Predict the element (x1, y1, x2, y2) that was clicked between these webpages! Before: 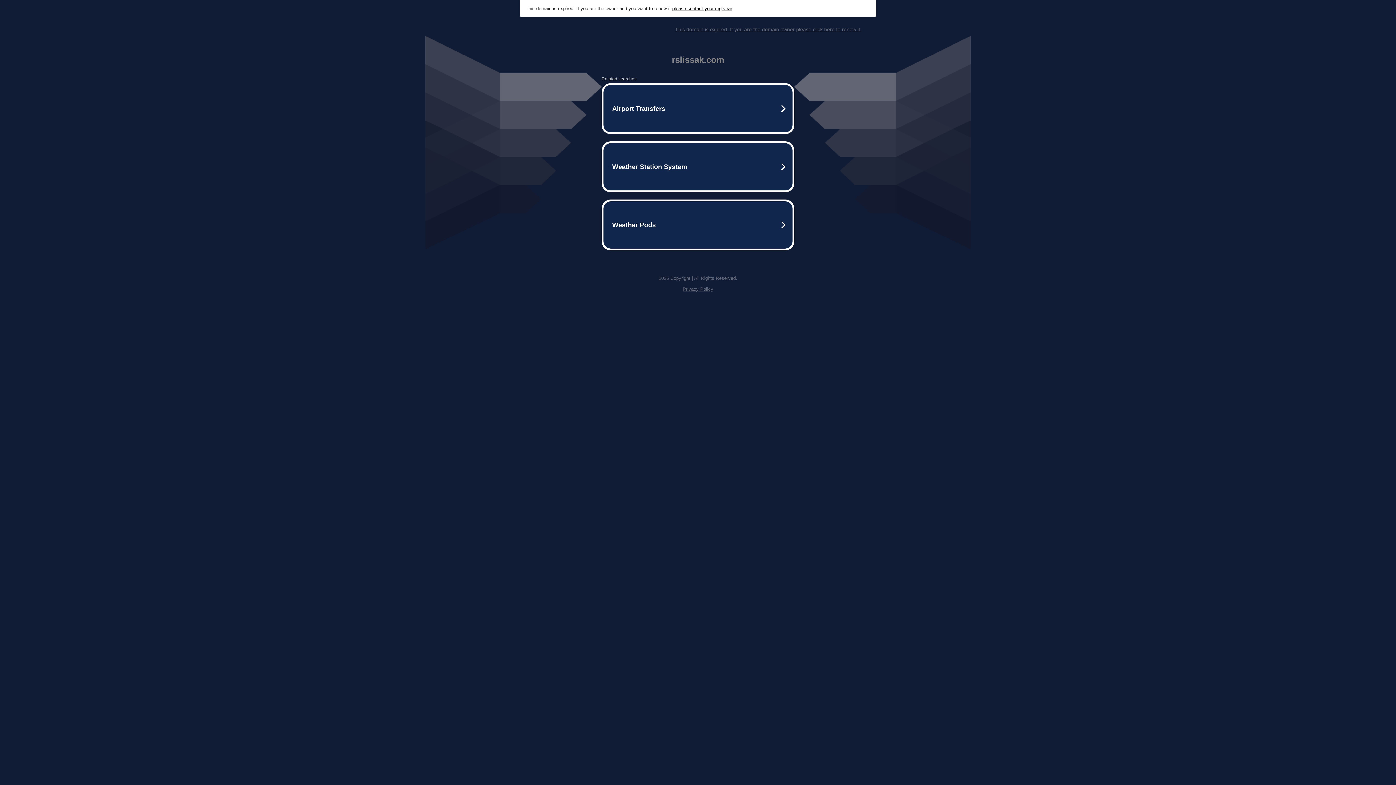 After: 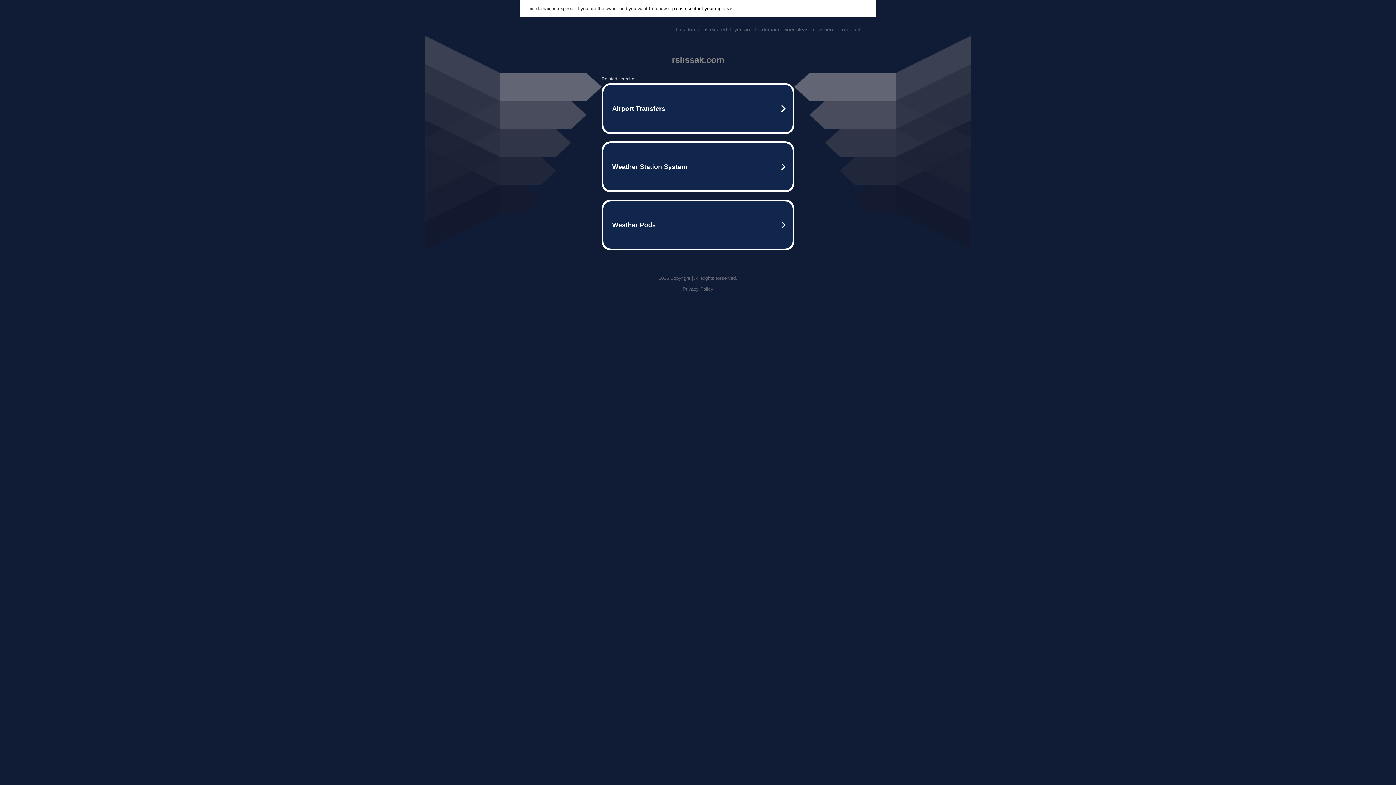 Action: bbox: (682, 286, 713, 292) label: Privacy Policy